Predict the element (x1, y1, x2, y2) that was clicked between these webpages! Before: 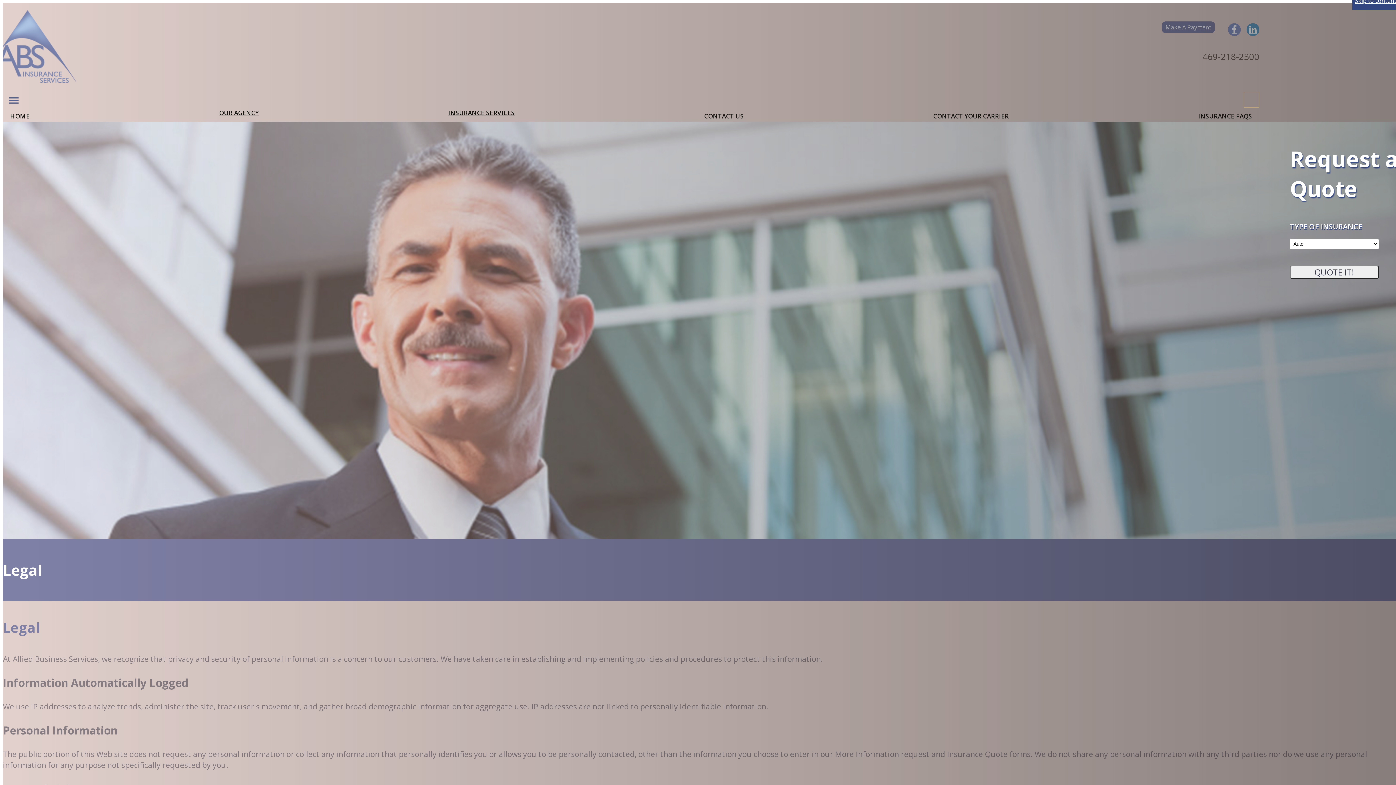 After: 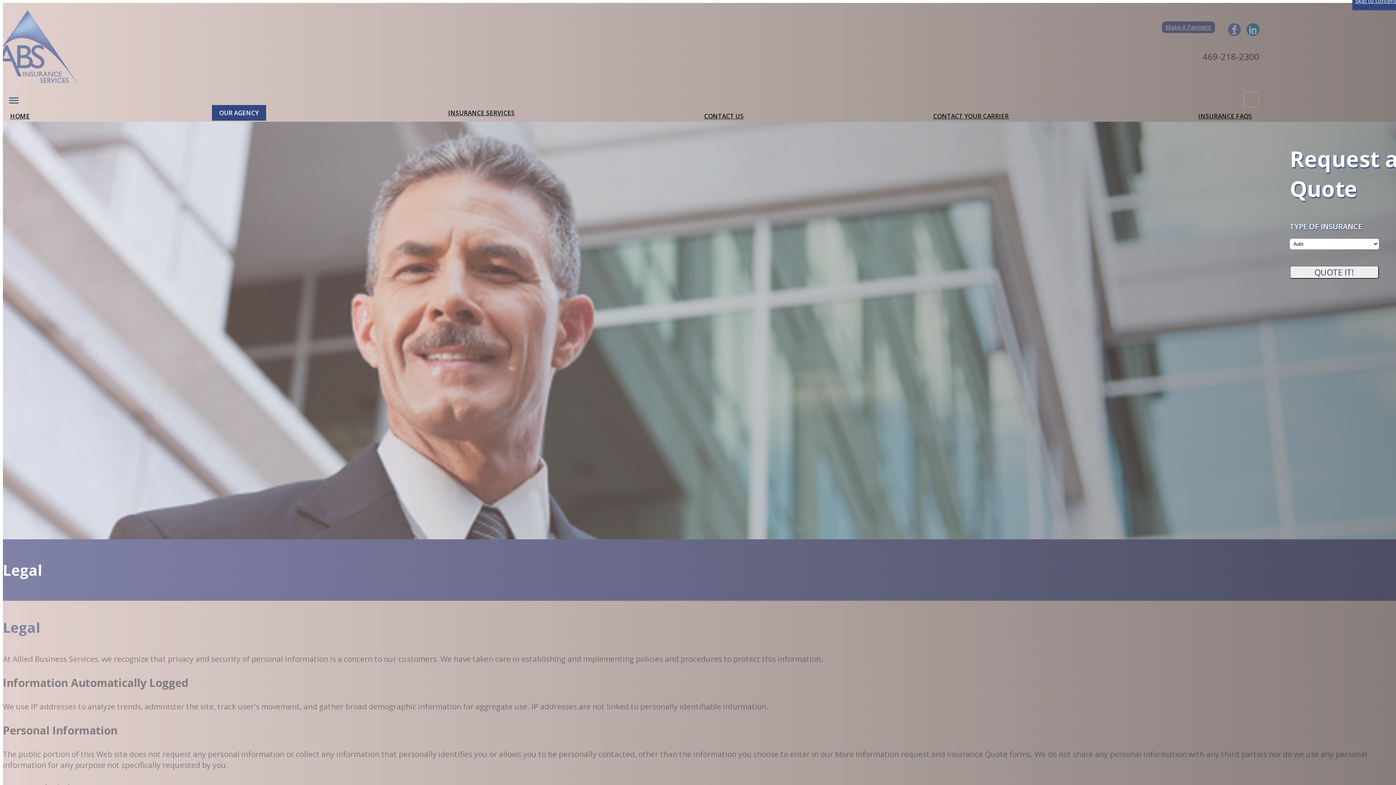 Action: label: OUR AGENCY bbox: (212, 105, 266, 120)